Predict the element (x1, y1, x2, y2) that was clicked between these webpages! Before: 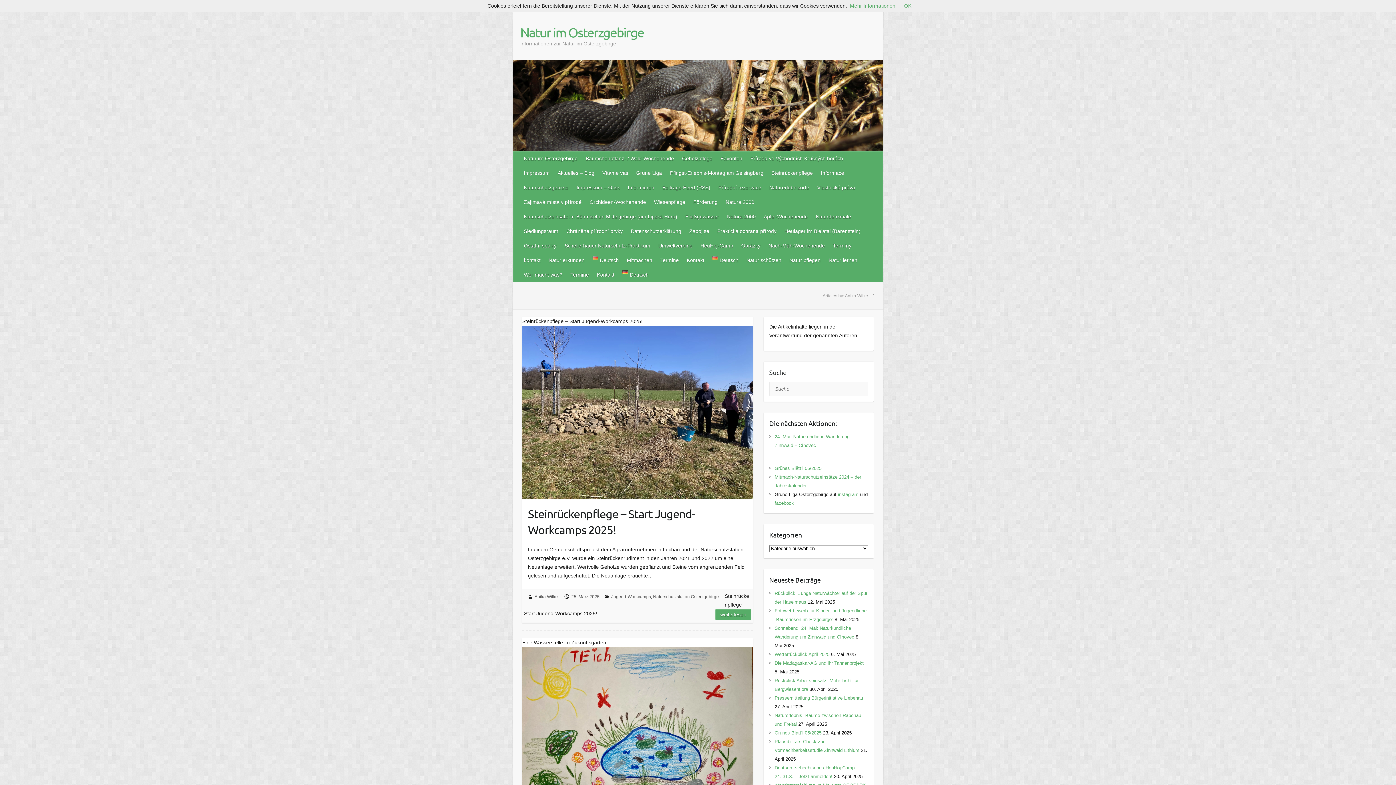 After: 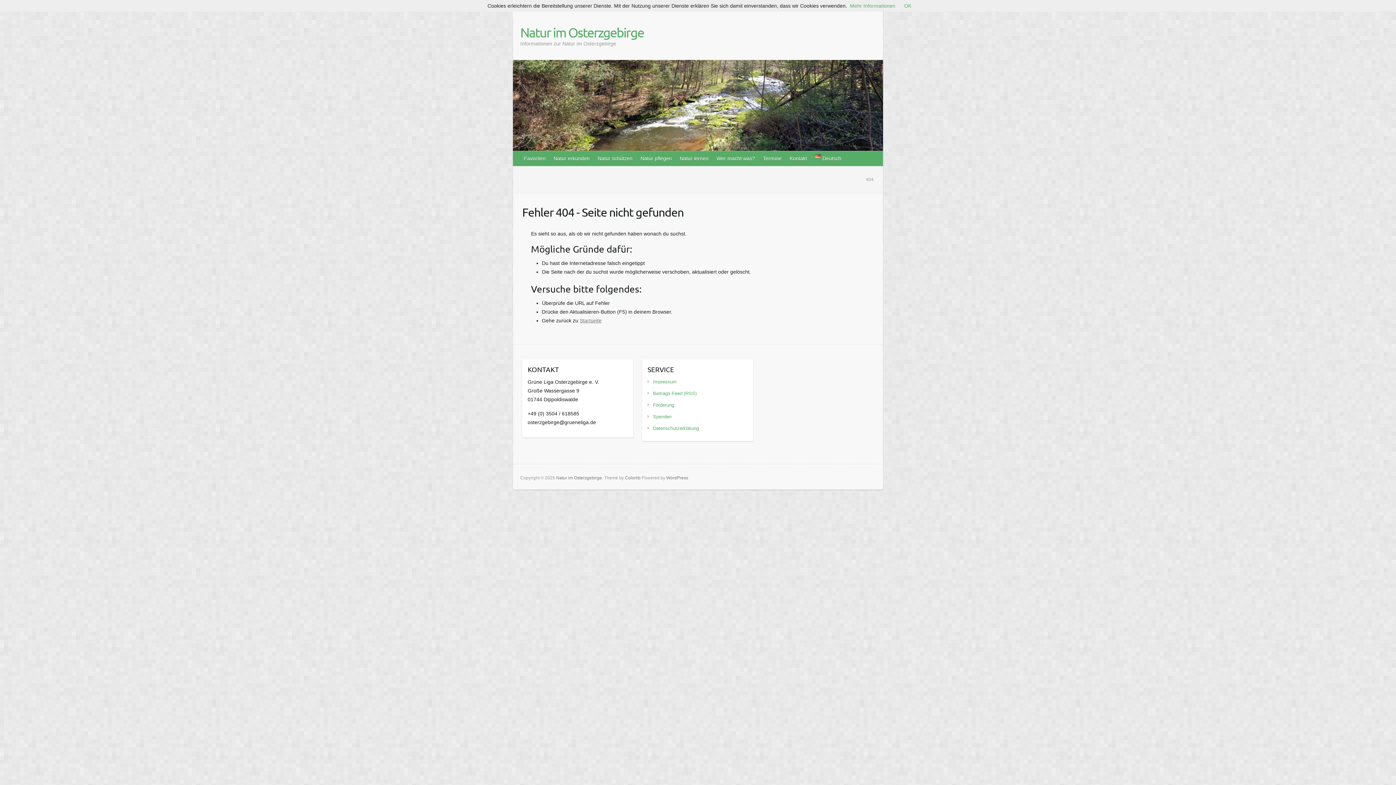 Action: bbox: (520, 151, 582, 165) label: Natur im Osterzgebirge